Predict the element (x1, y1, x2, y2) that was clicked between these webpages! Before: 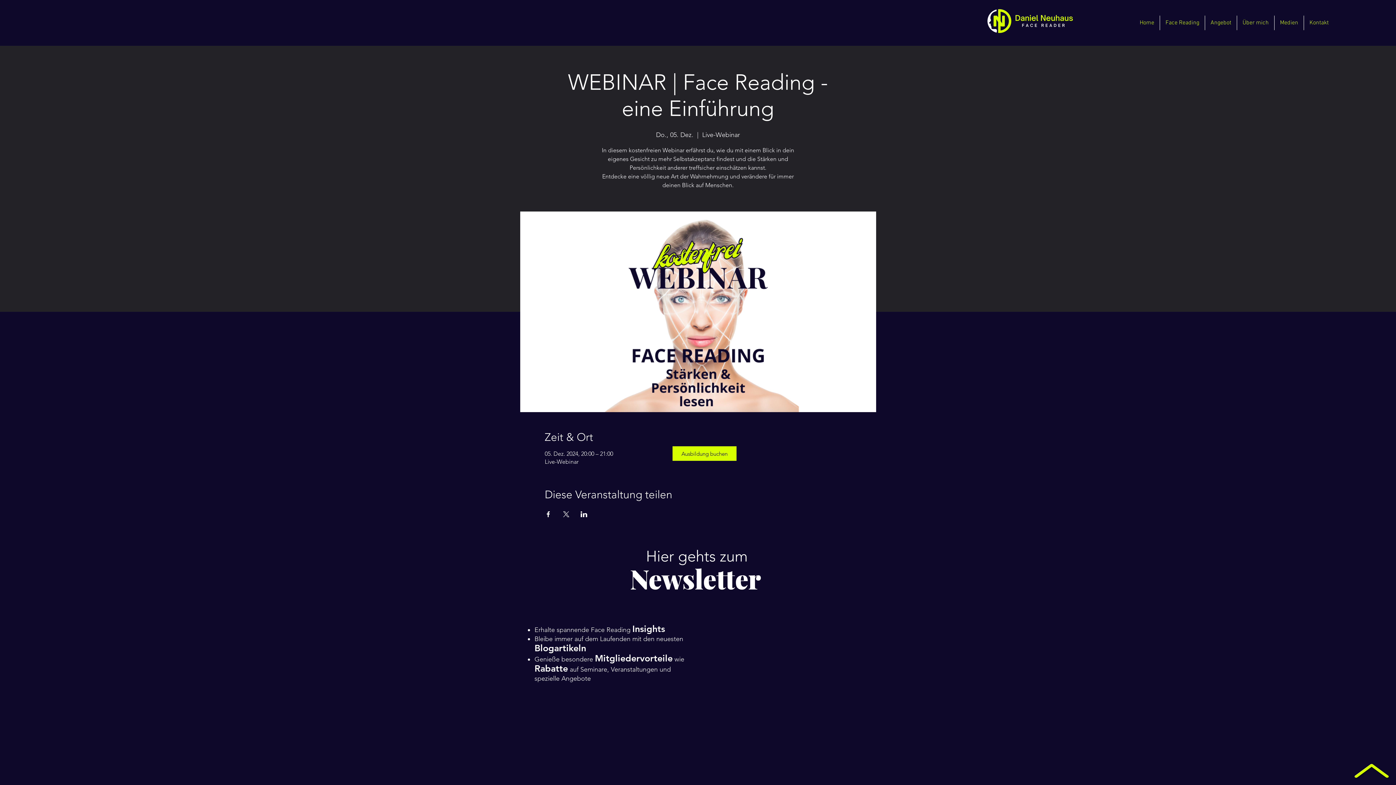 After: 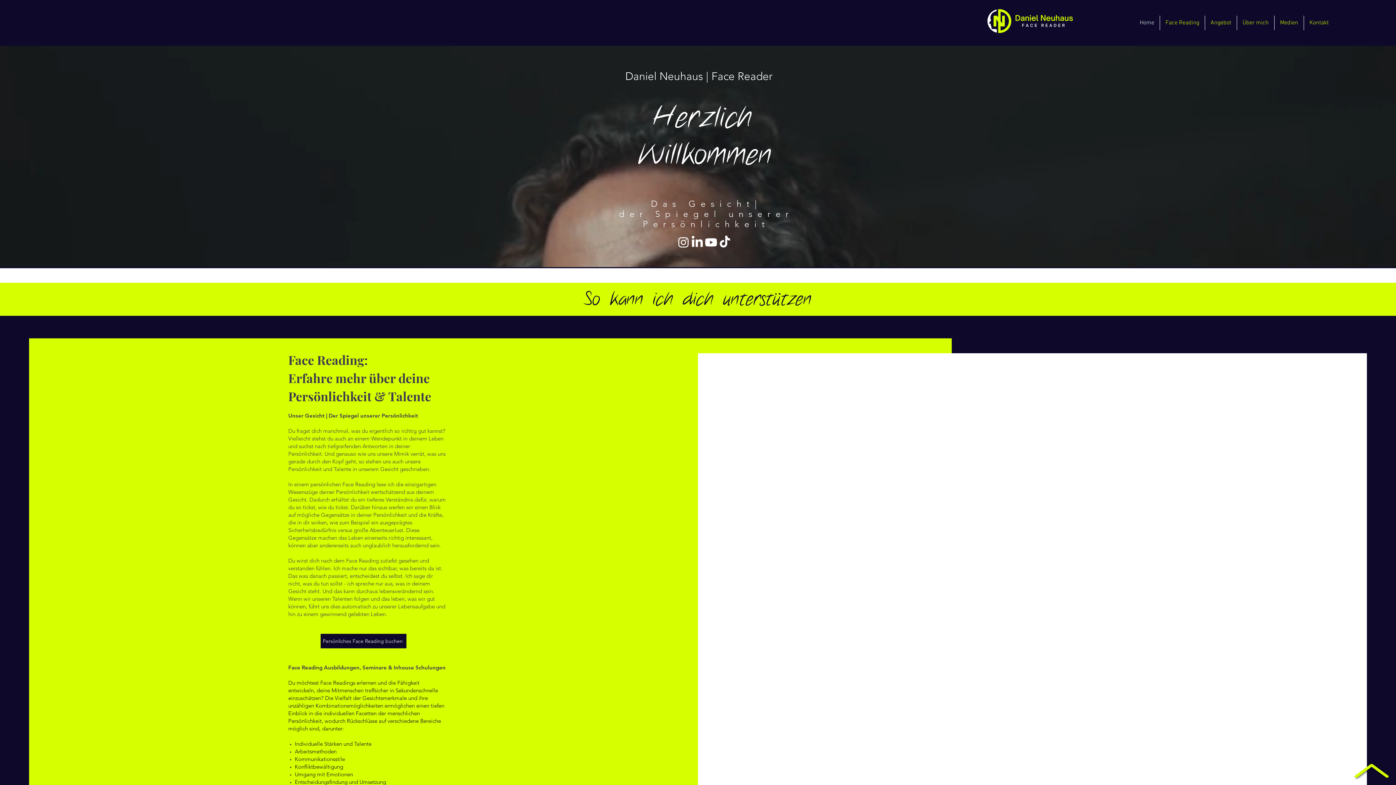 Action: bbox: (1134, 15, 1160, 30) label: Home